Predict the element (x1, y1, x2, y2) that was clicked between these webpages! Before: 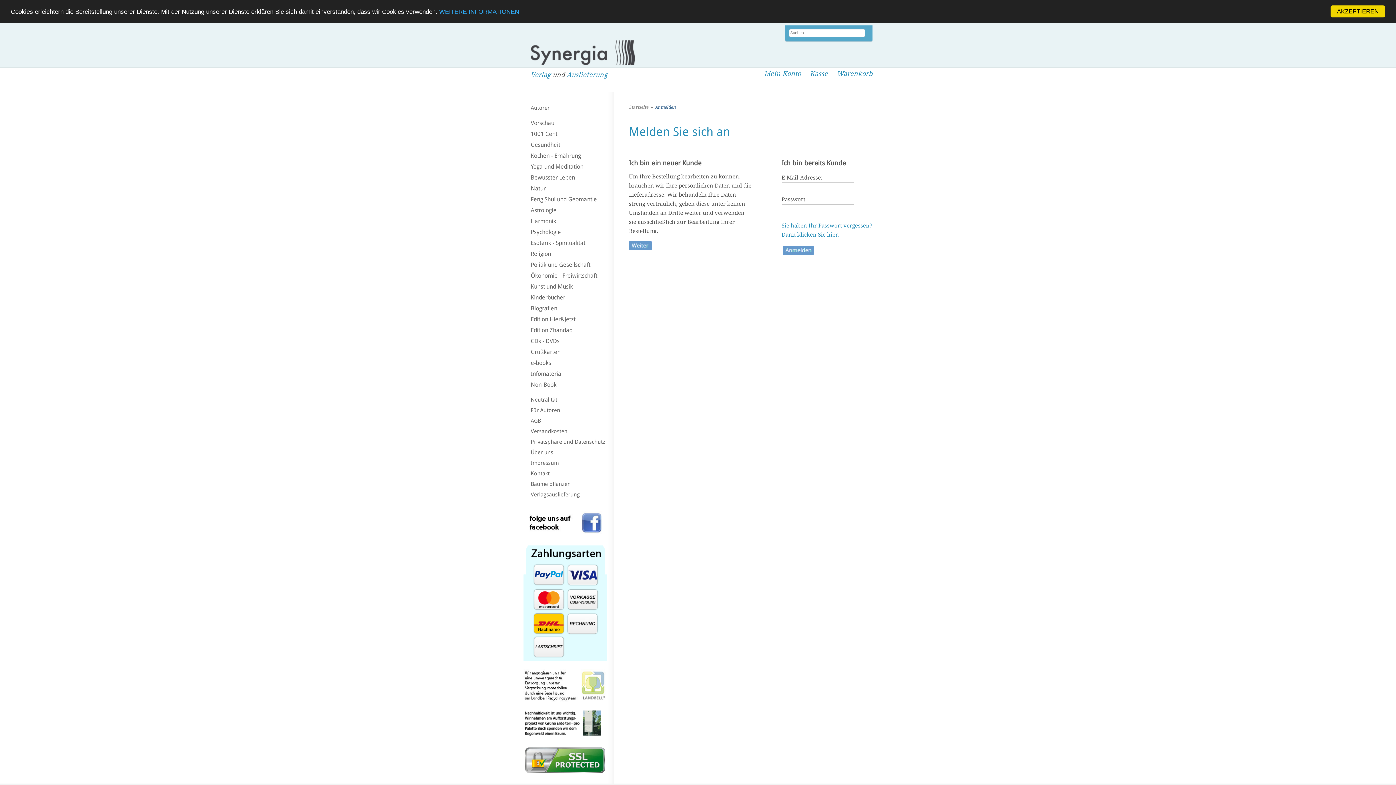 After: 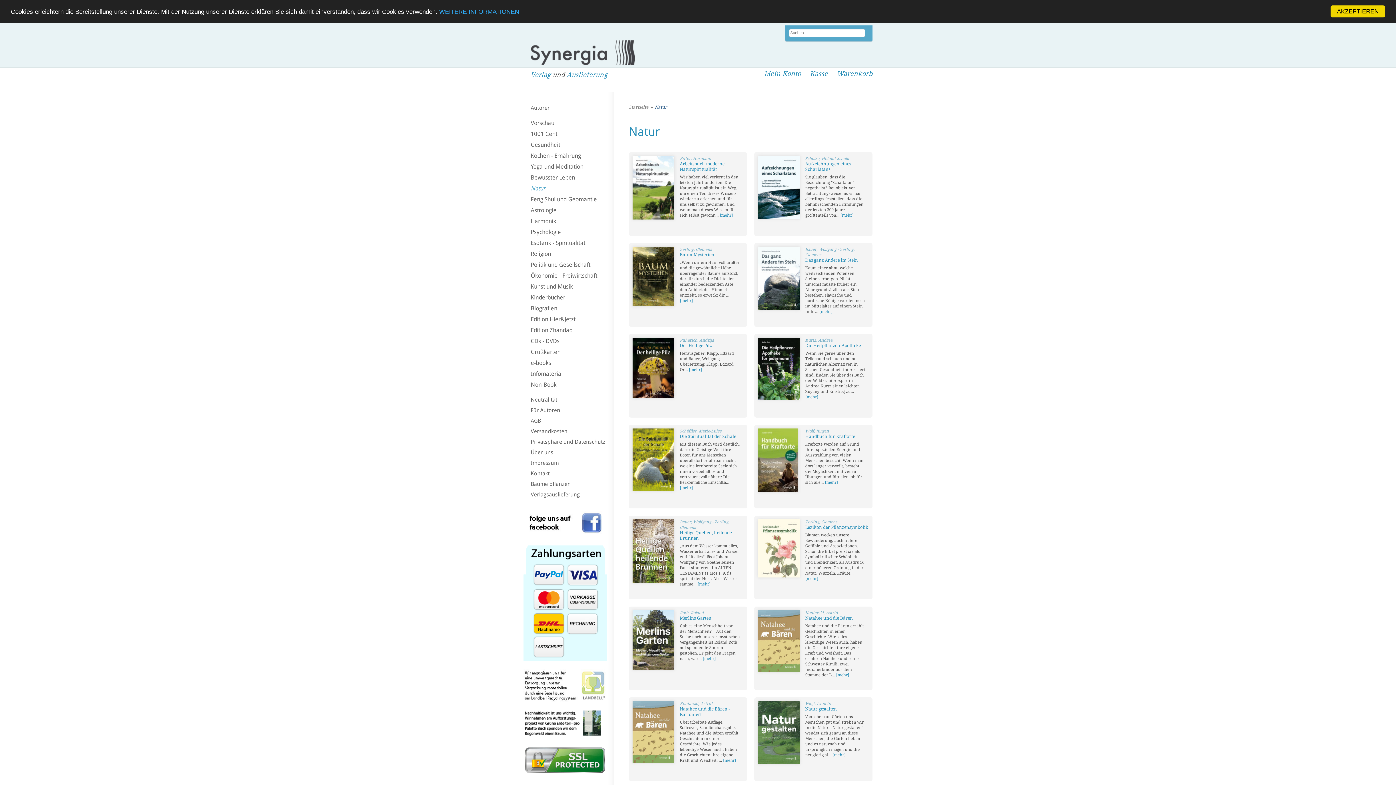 Action: bbox: (523, 183, 614, 194) label: Natur